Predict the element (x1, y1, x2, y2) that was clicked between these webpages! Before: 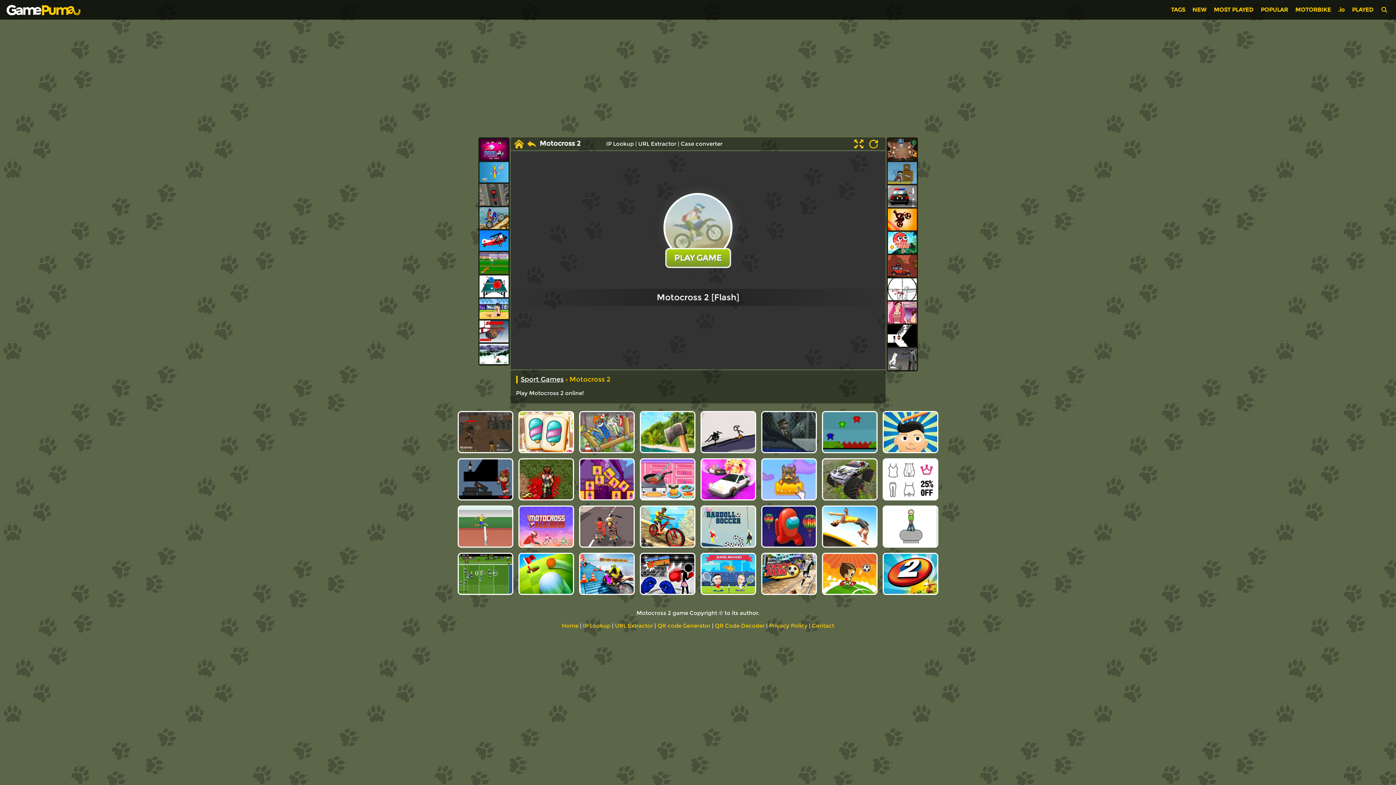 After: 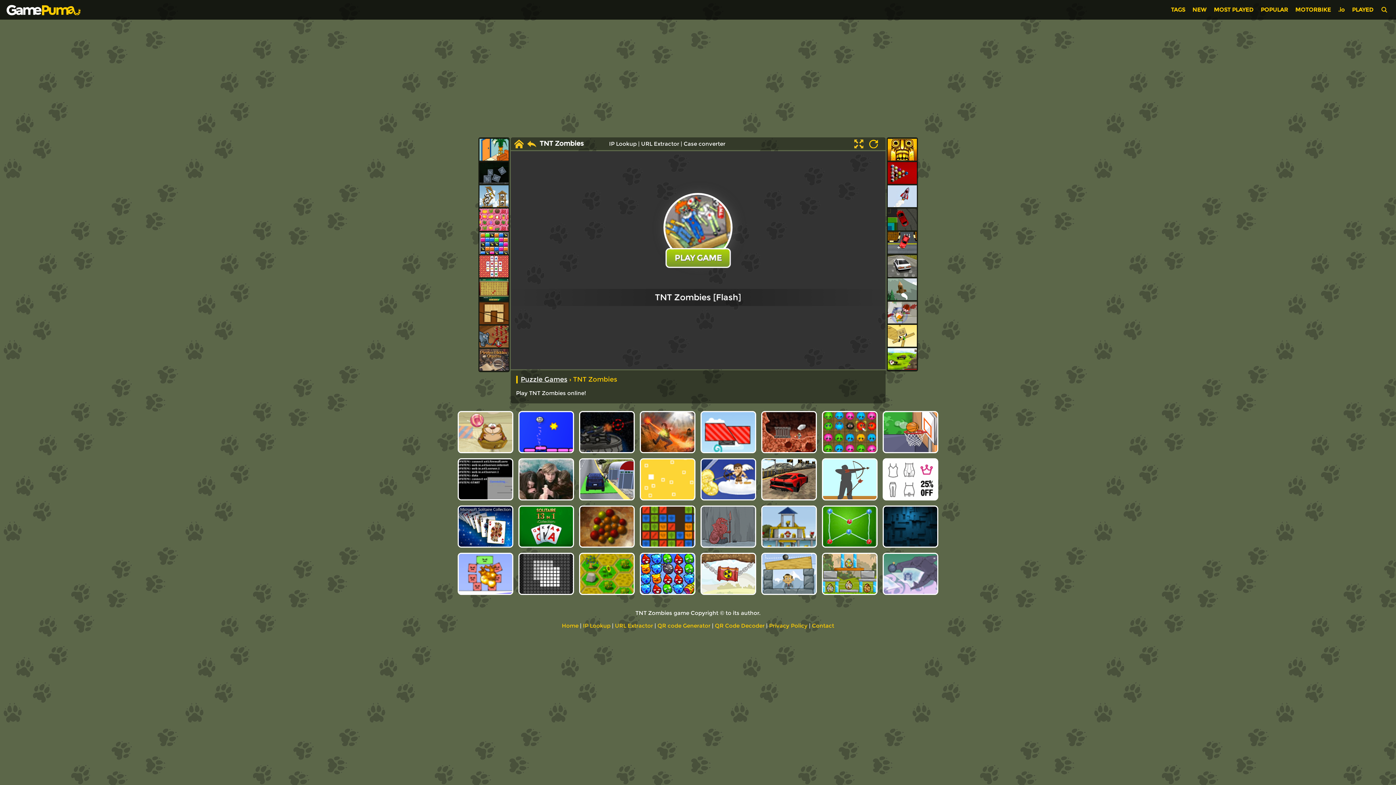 Action: bbox: (579, 411, 634, 453)